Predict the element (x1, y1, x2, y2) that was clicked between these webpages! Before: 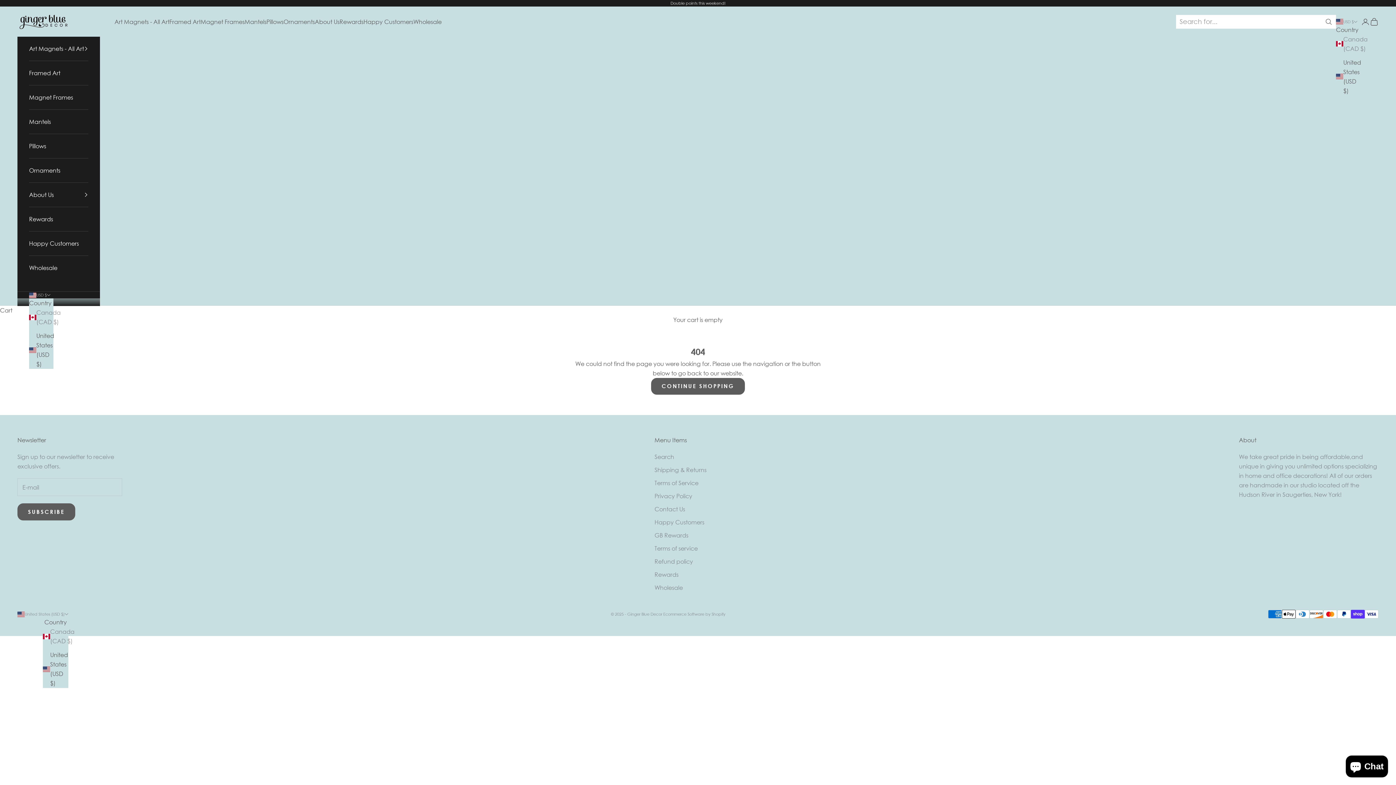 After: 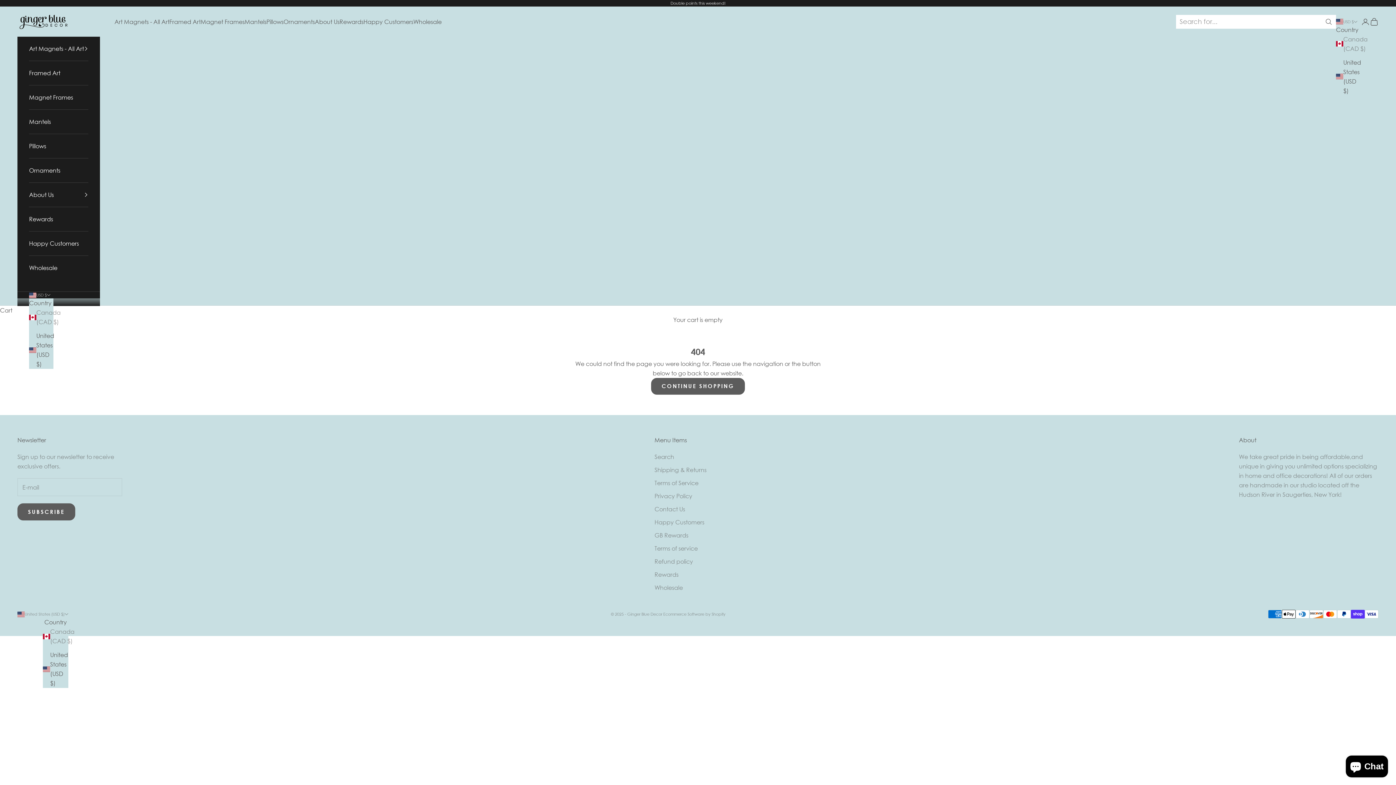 Action: bbox: (29, 331, 53, 369) label: United States (USD $)